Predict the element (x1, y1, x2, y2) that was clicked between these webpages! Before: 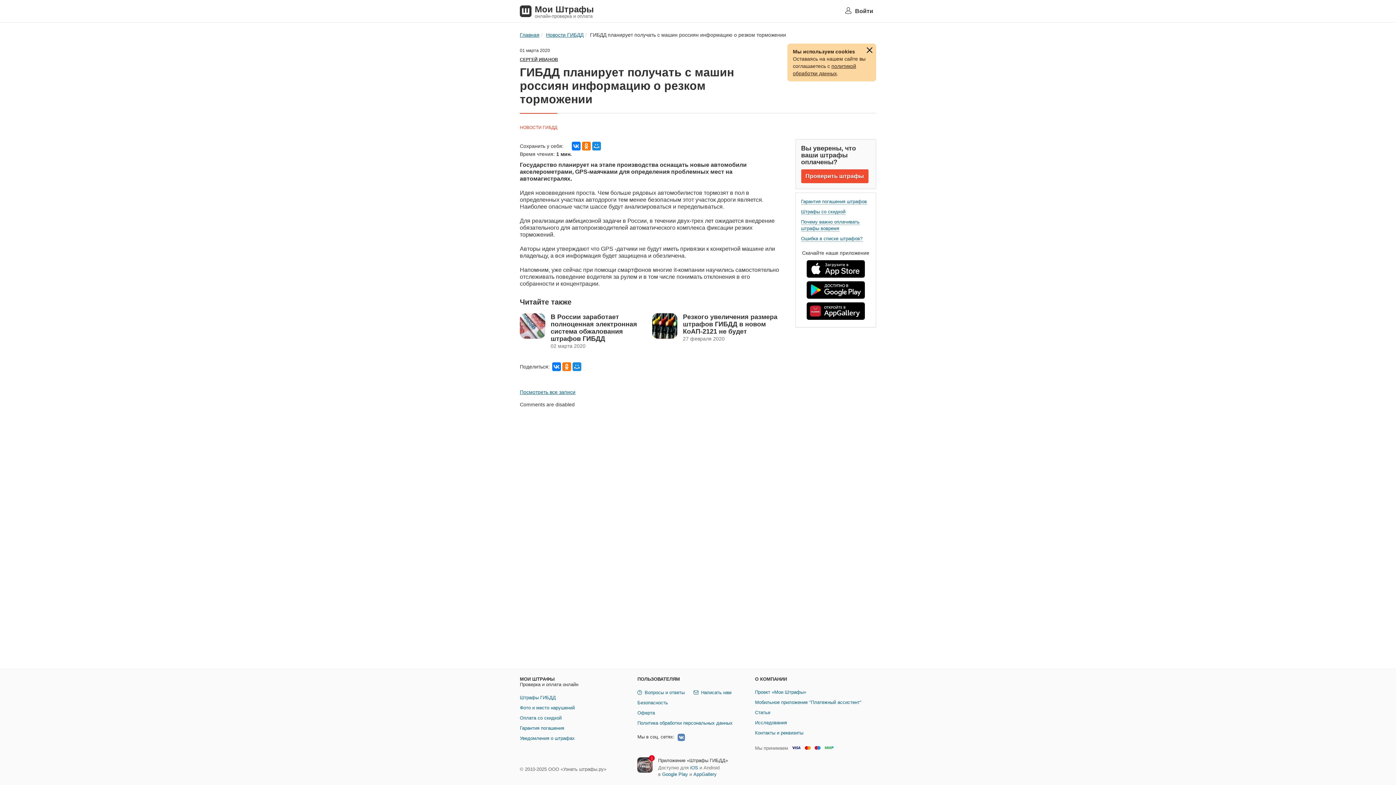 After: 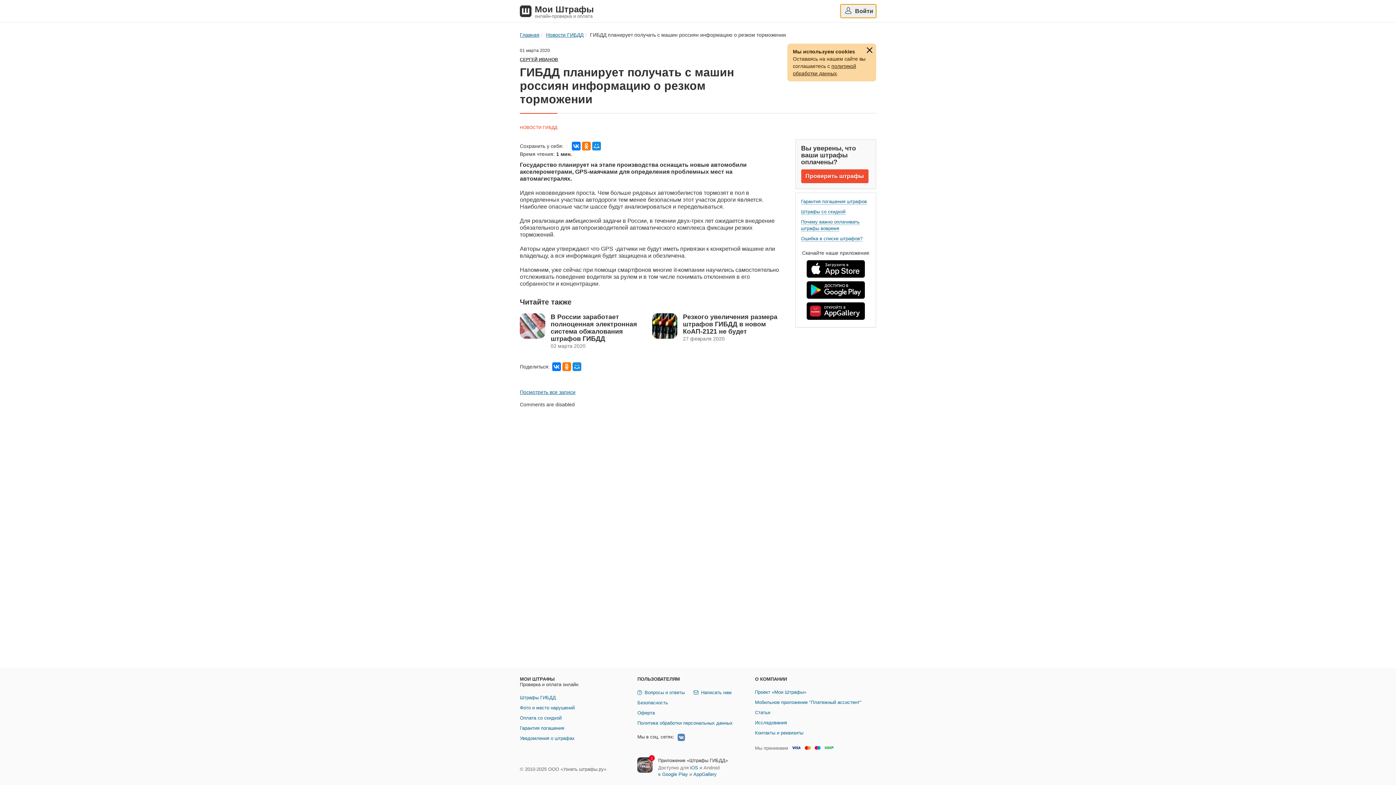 Action: bbox: (840, 4, 876, 17) label: Войти